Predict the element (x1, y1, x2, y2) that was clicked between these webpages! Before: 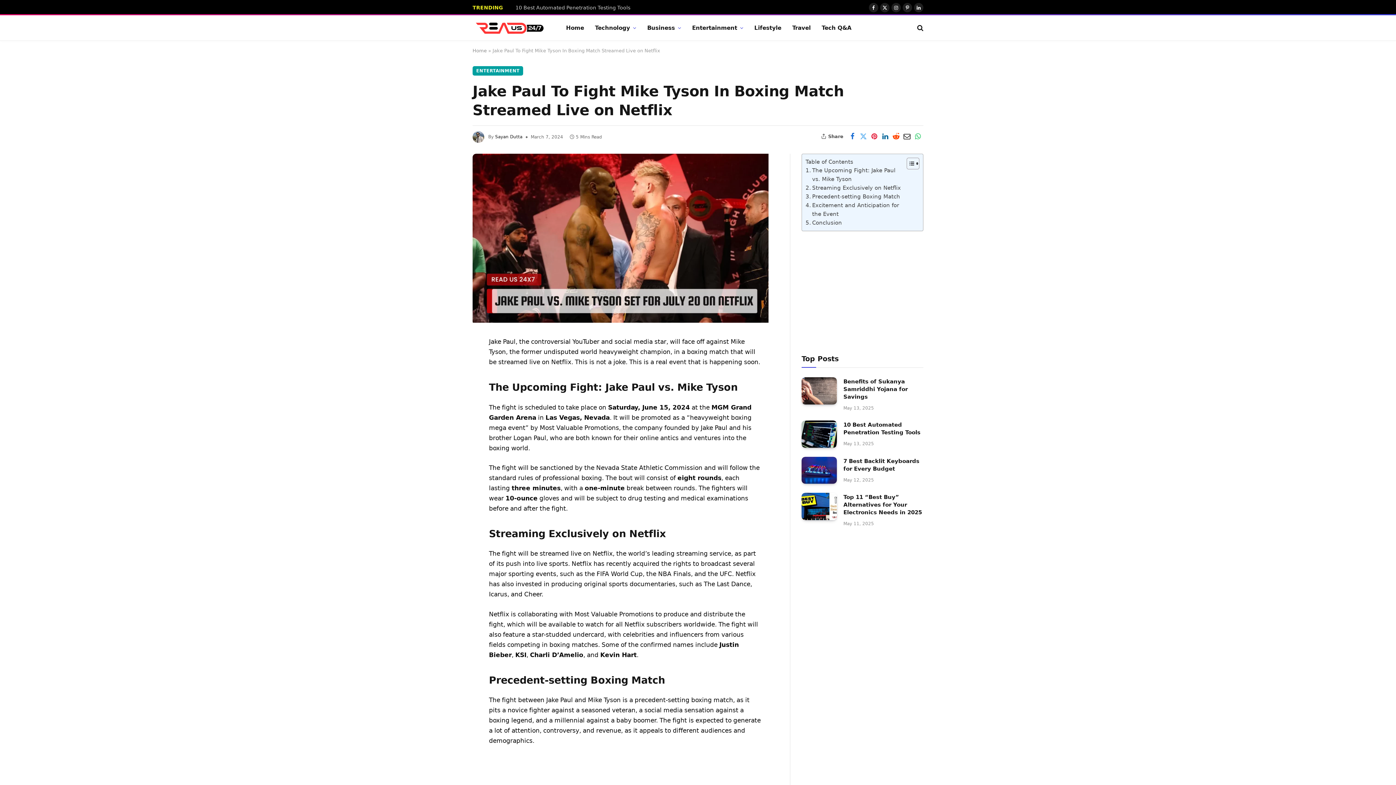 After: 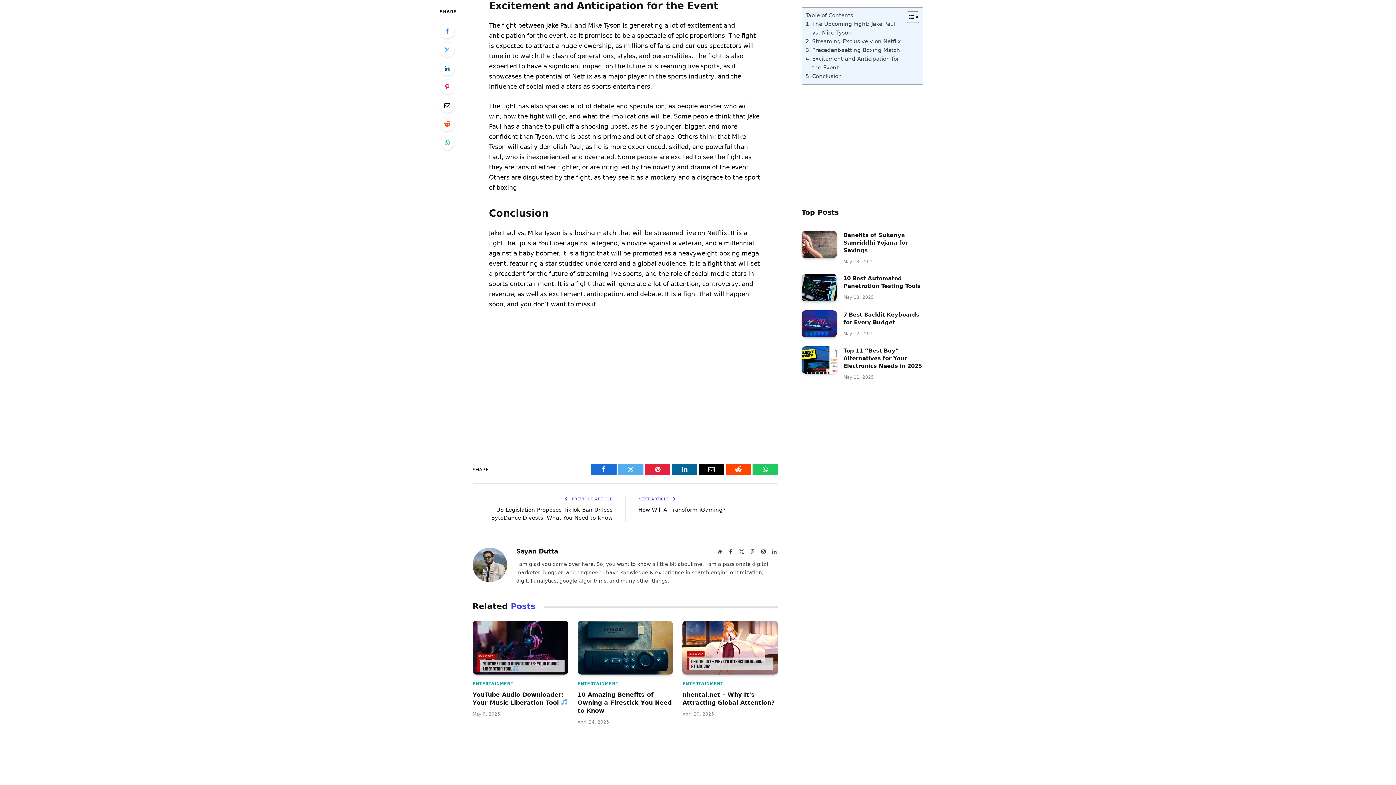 Action: label: Excitement and Anticipation for the Event bbox: (805, 200, 903, 218)